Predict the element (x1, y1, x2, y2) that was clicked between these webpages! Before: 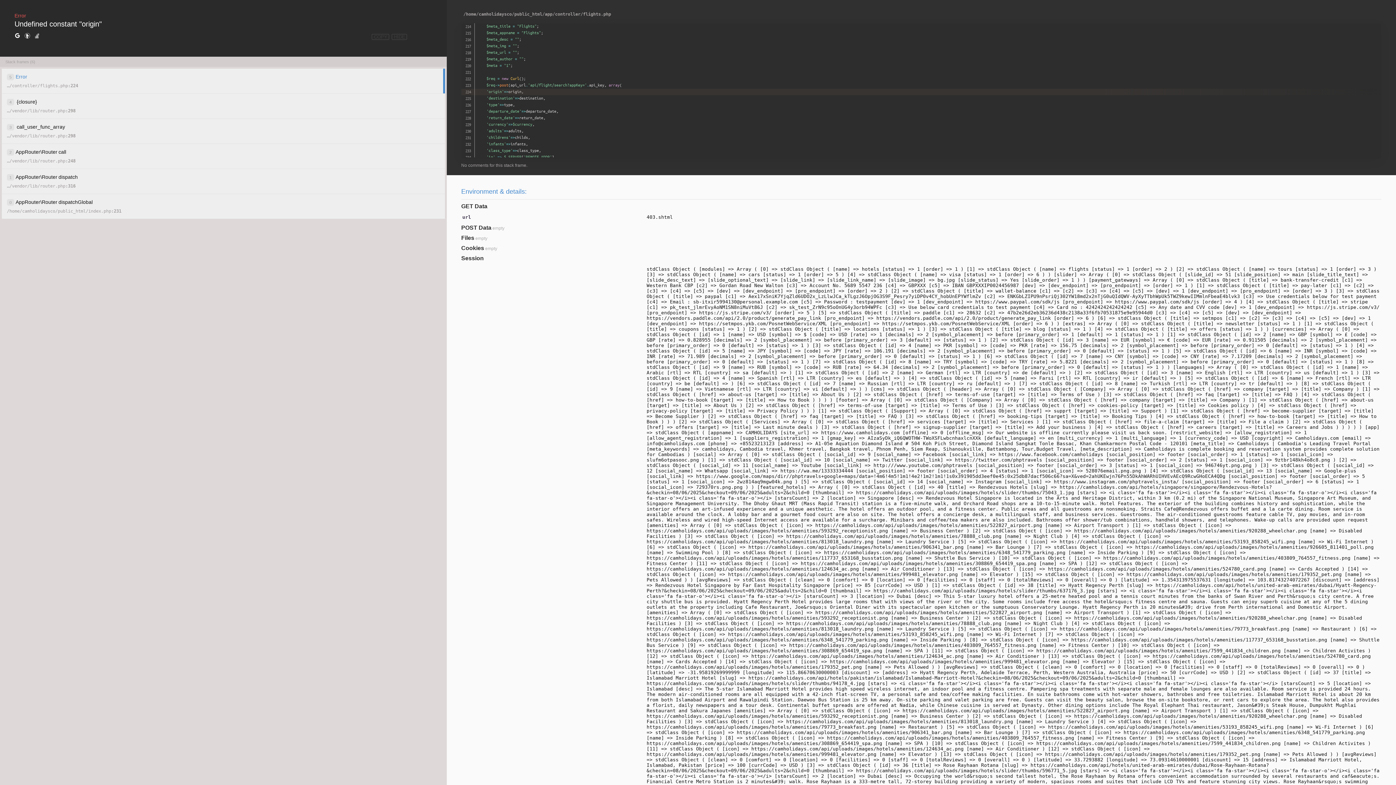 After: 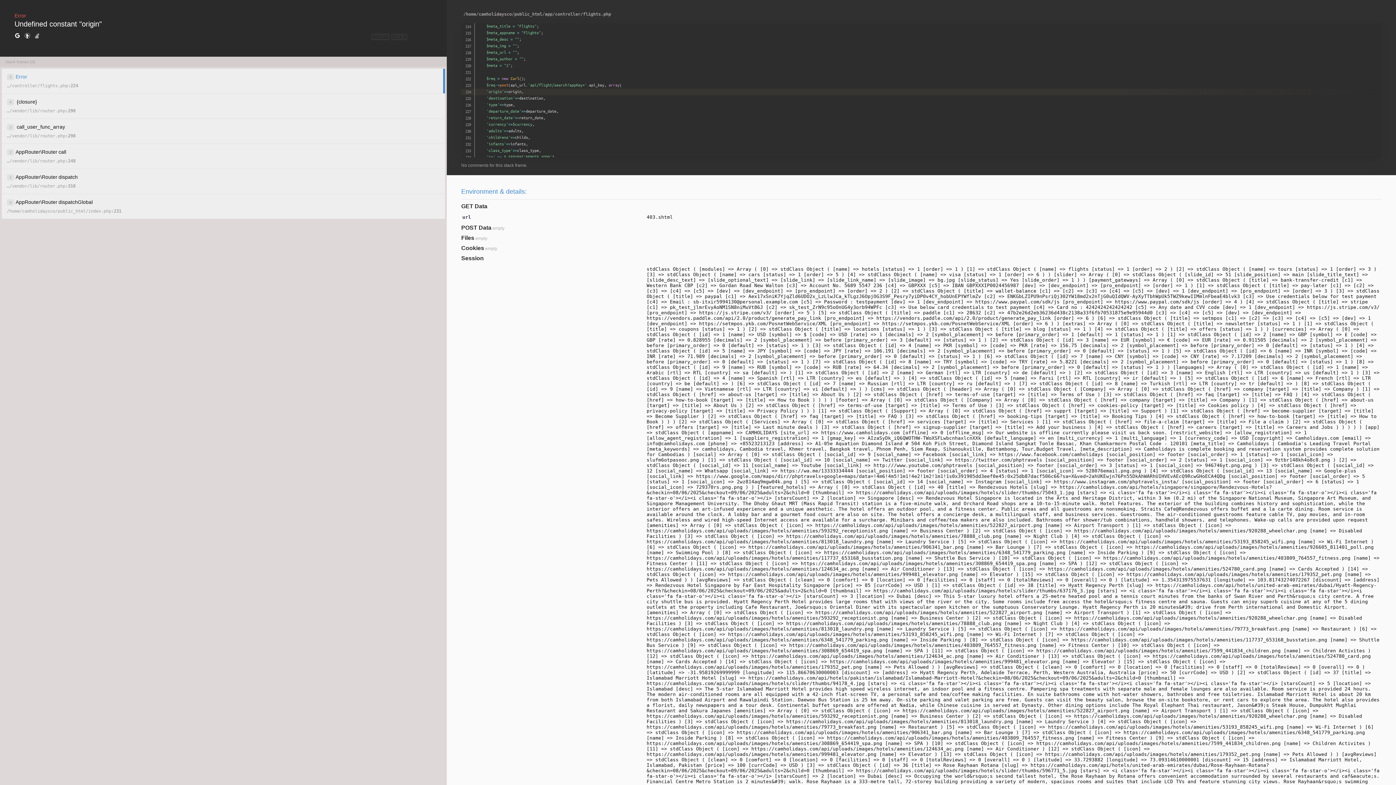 Action: bbox: (24, 32, 30, 40)